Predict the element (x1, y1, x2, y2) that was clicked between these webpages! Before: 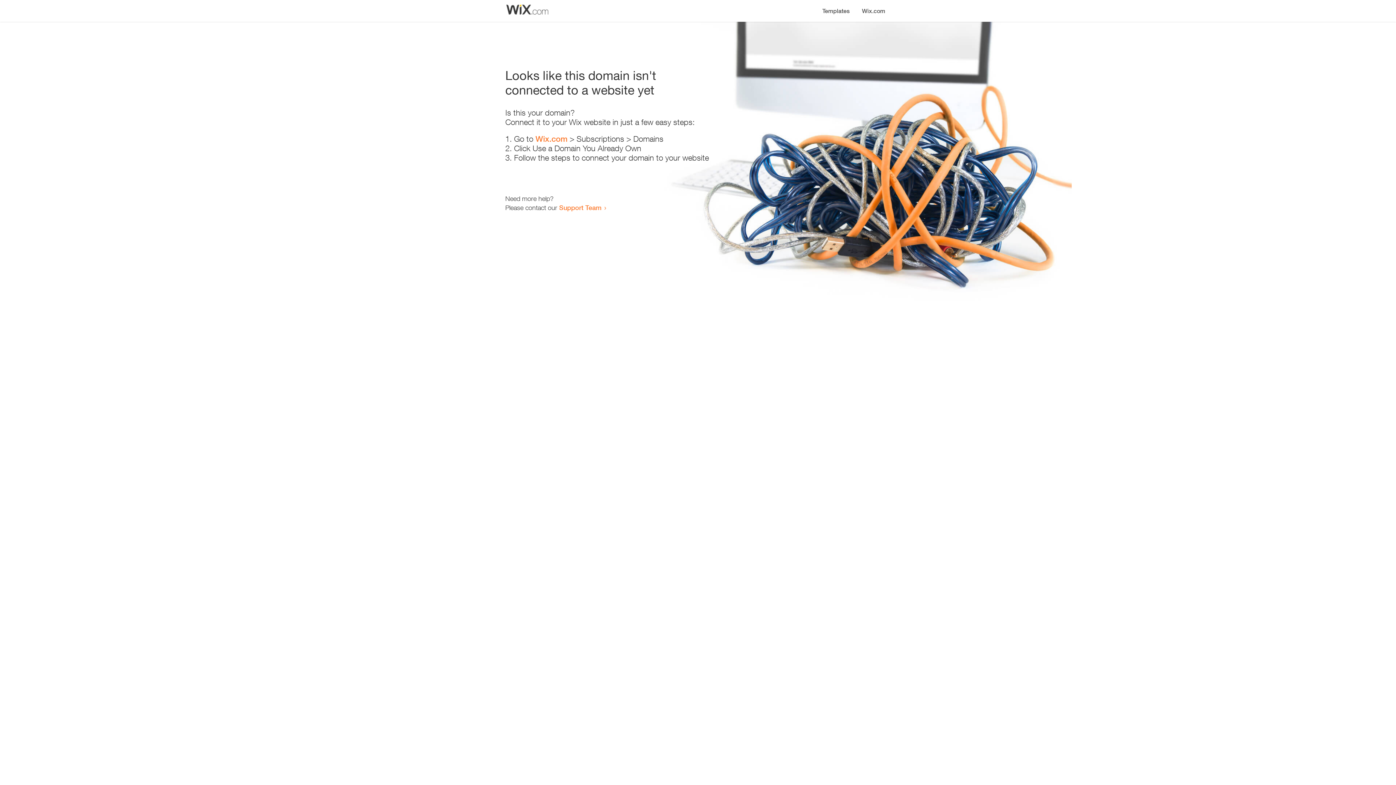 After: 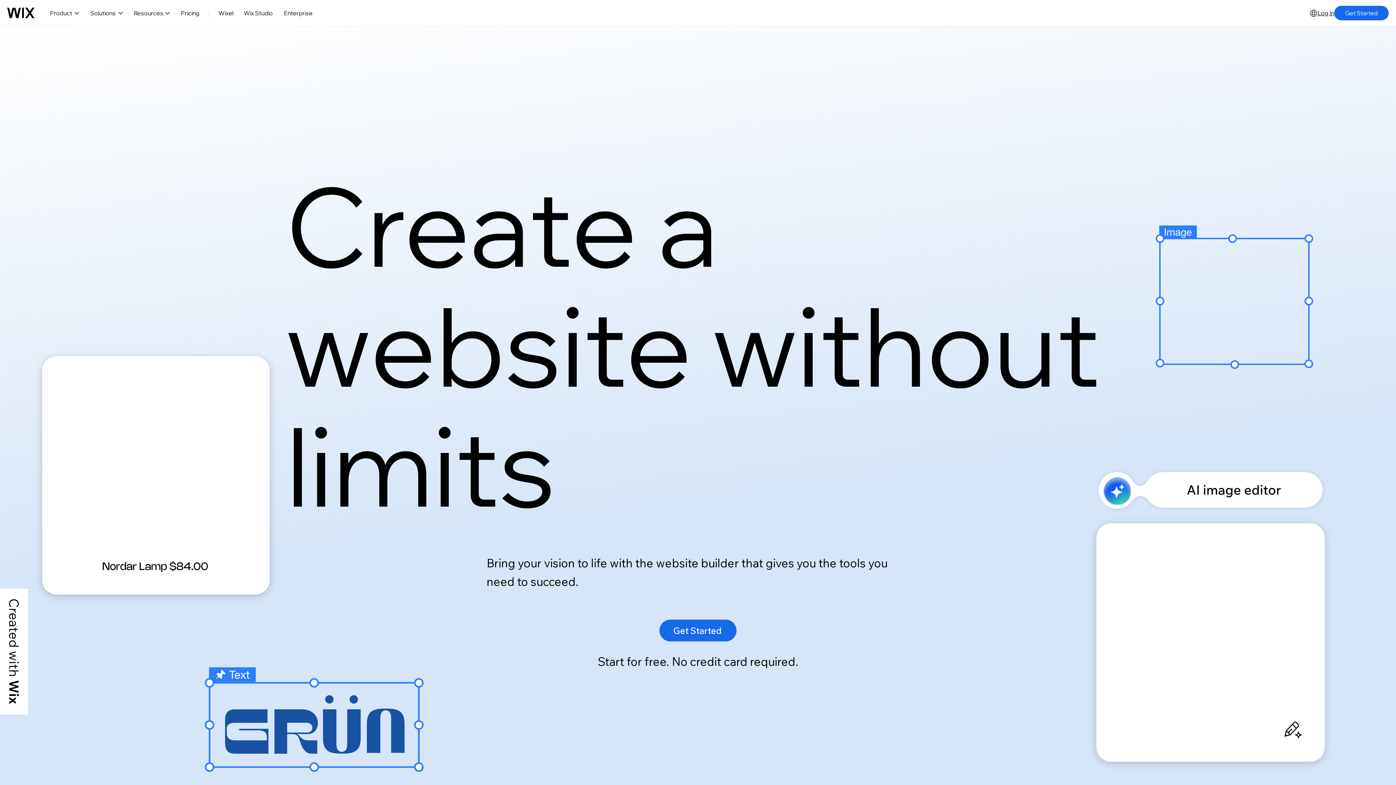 Action: label: Wix.com bbox: (856, 0, 890, 14)